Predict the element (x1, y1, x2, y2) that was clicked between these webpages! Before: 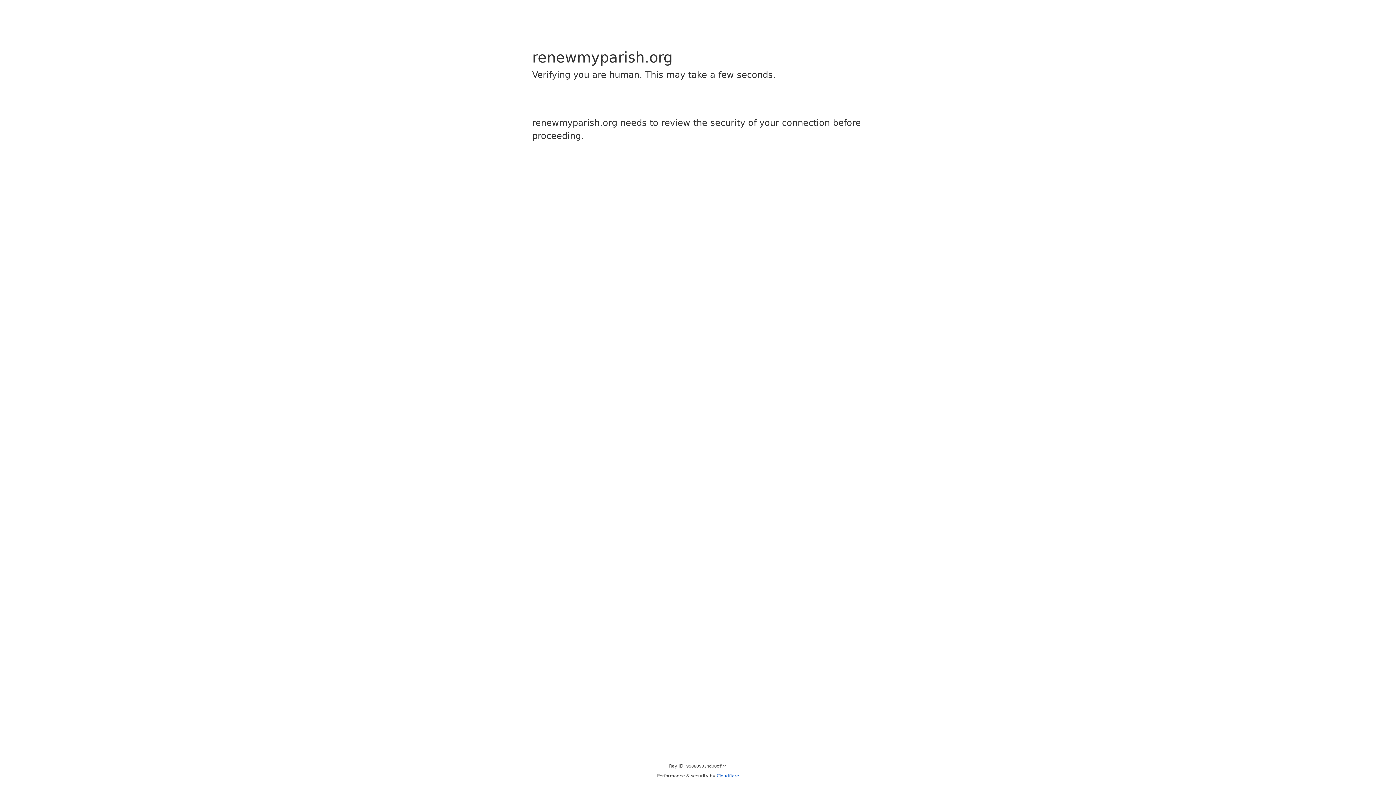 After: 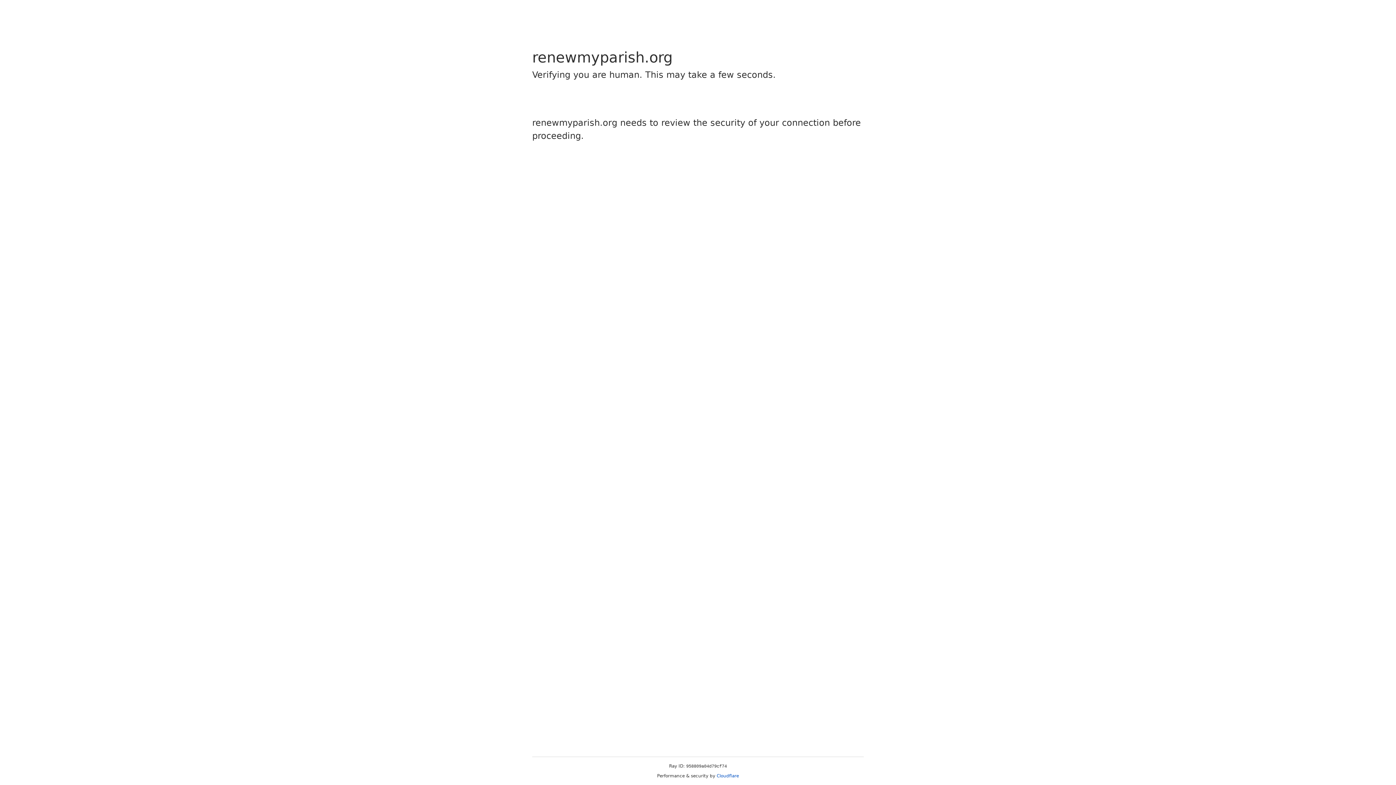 Action: label: Cloudflare bbox: (716, 773, 739, 778)